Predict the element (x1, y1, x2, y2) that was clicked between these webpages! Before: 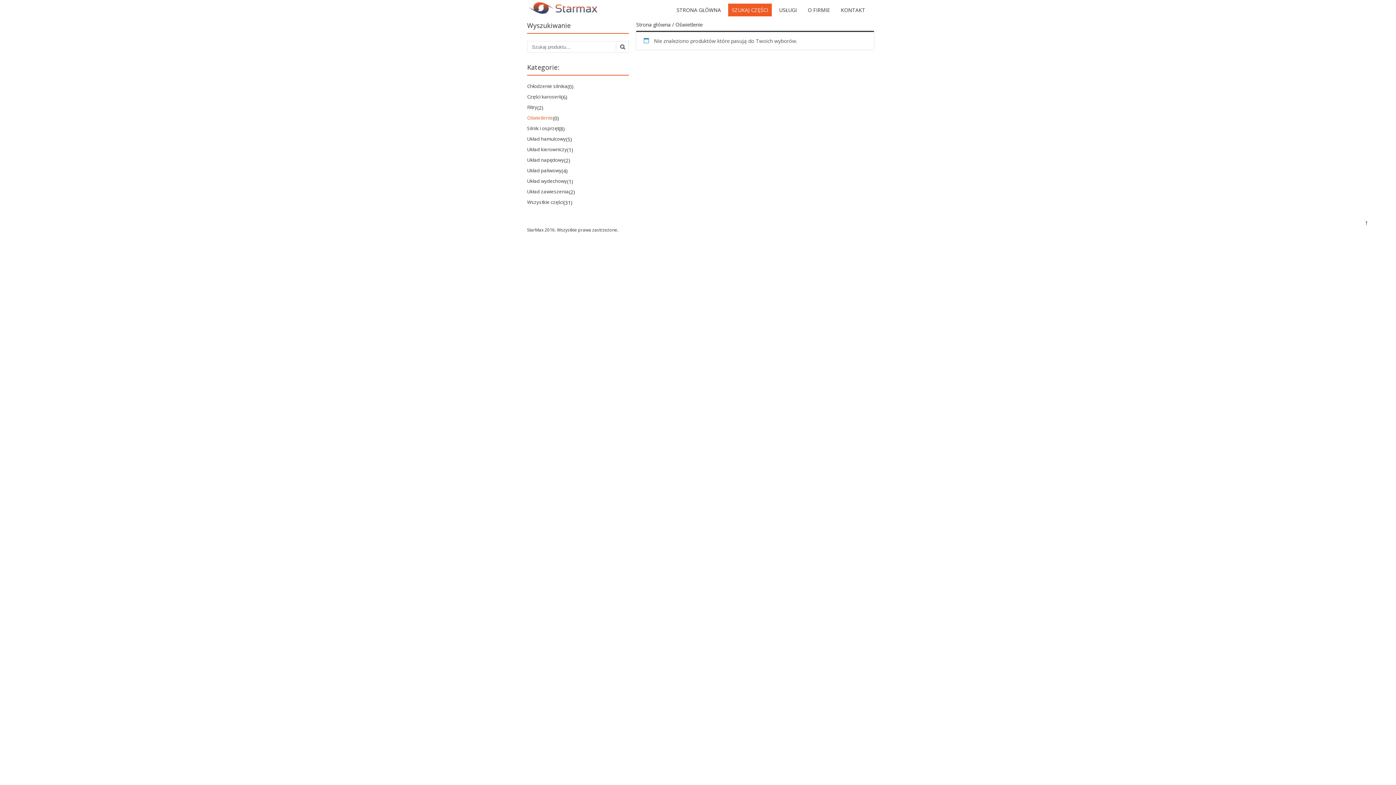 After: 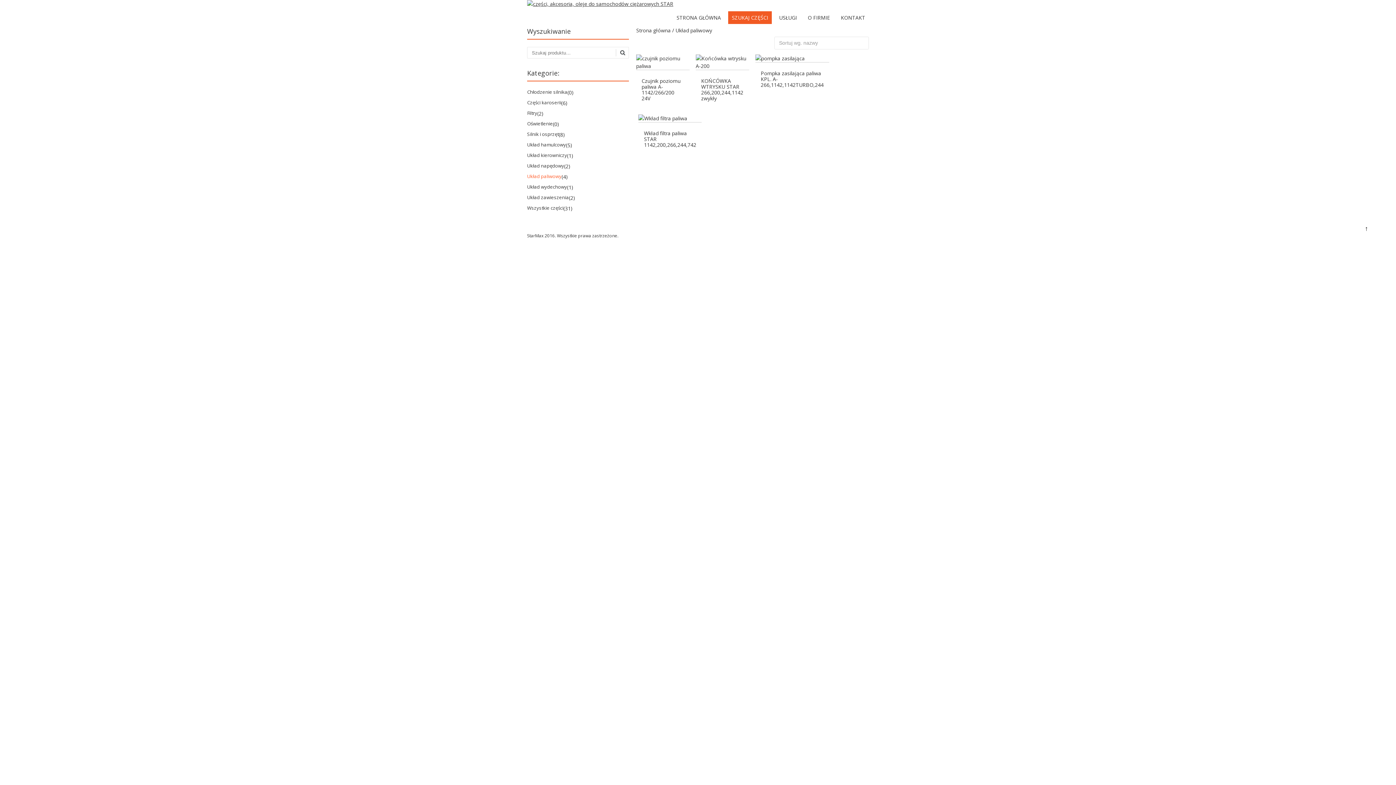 Action: label: Układ paliwowy bbox: (527, 167, 561, 174)